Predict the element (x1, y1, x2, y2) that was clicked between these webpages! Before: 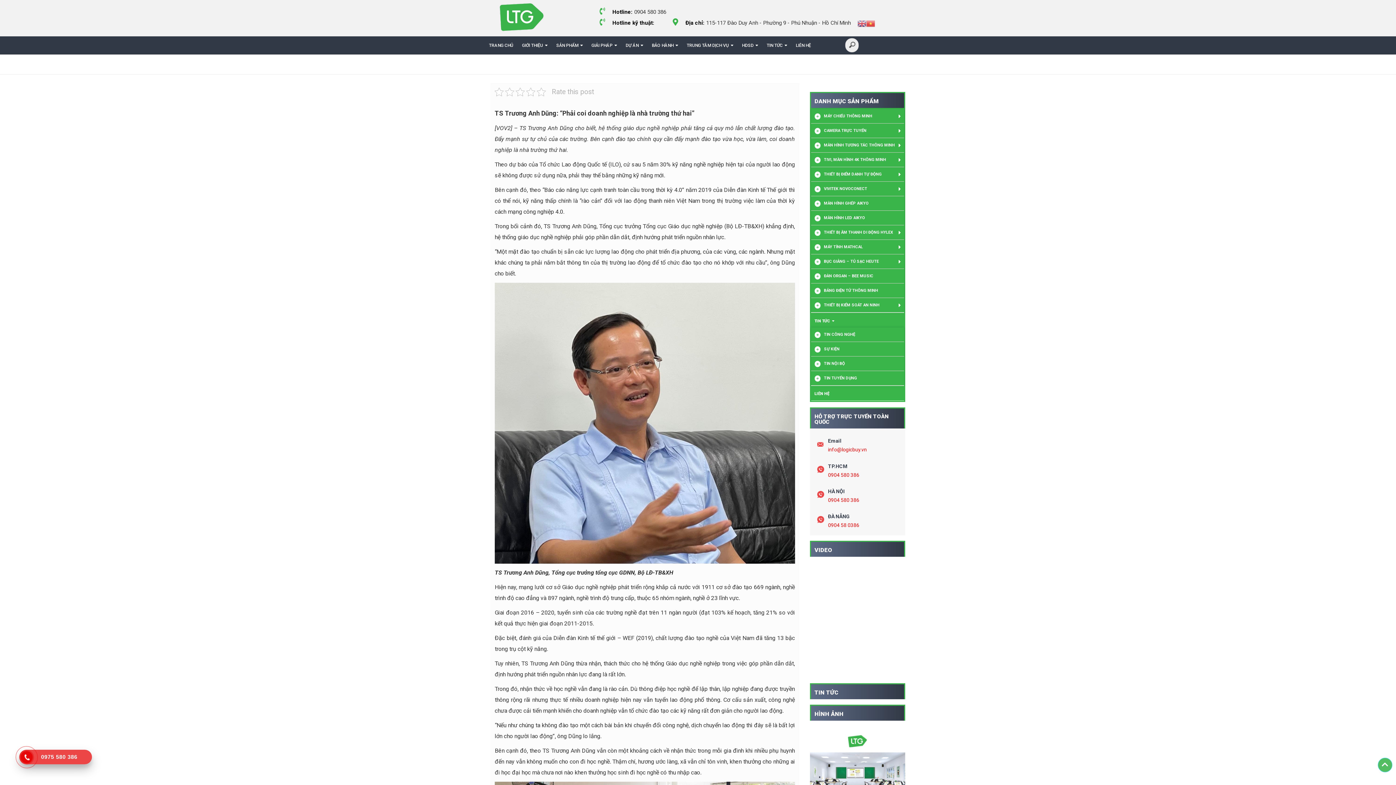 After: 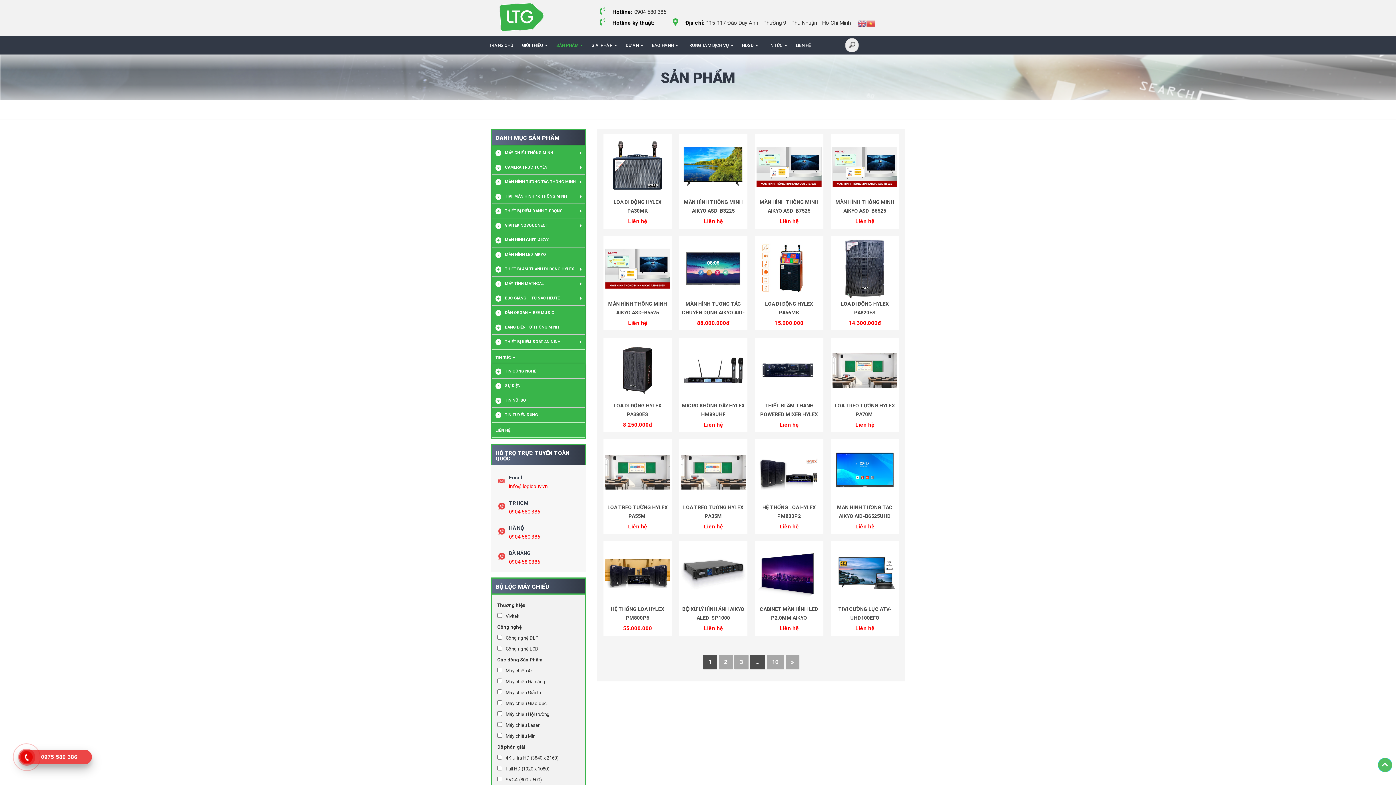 Action: bbox: (552, 36, 586, 54) label: SẢN PHẨM